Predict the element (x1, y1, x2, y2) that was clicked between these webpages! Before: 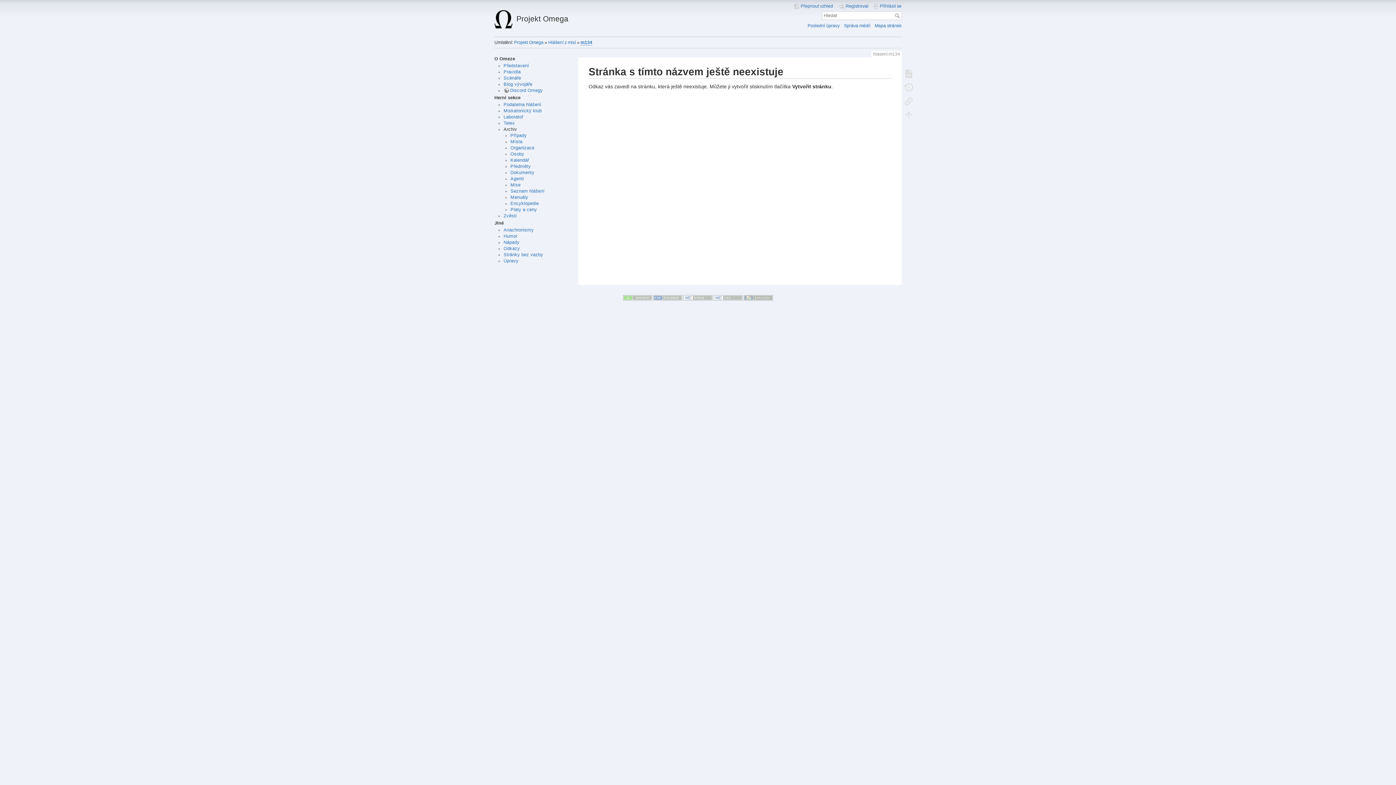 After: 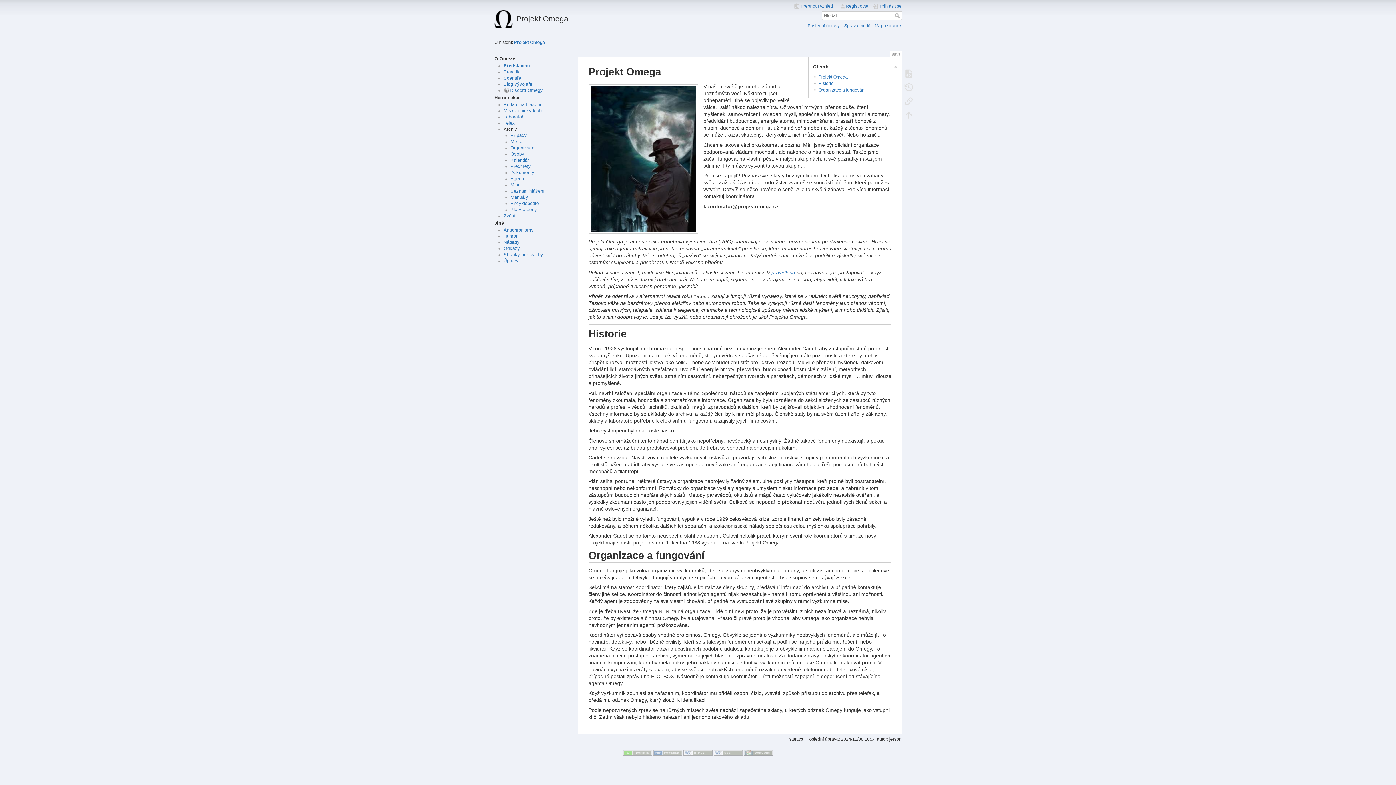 Action: bbox: (514, 39, 543, 44) label: Projekt Omega